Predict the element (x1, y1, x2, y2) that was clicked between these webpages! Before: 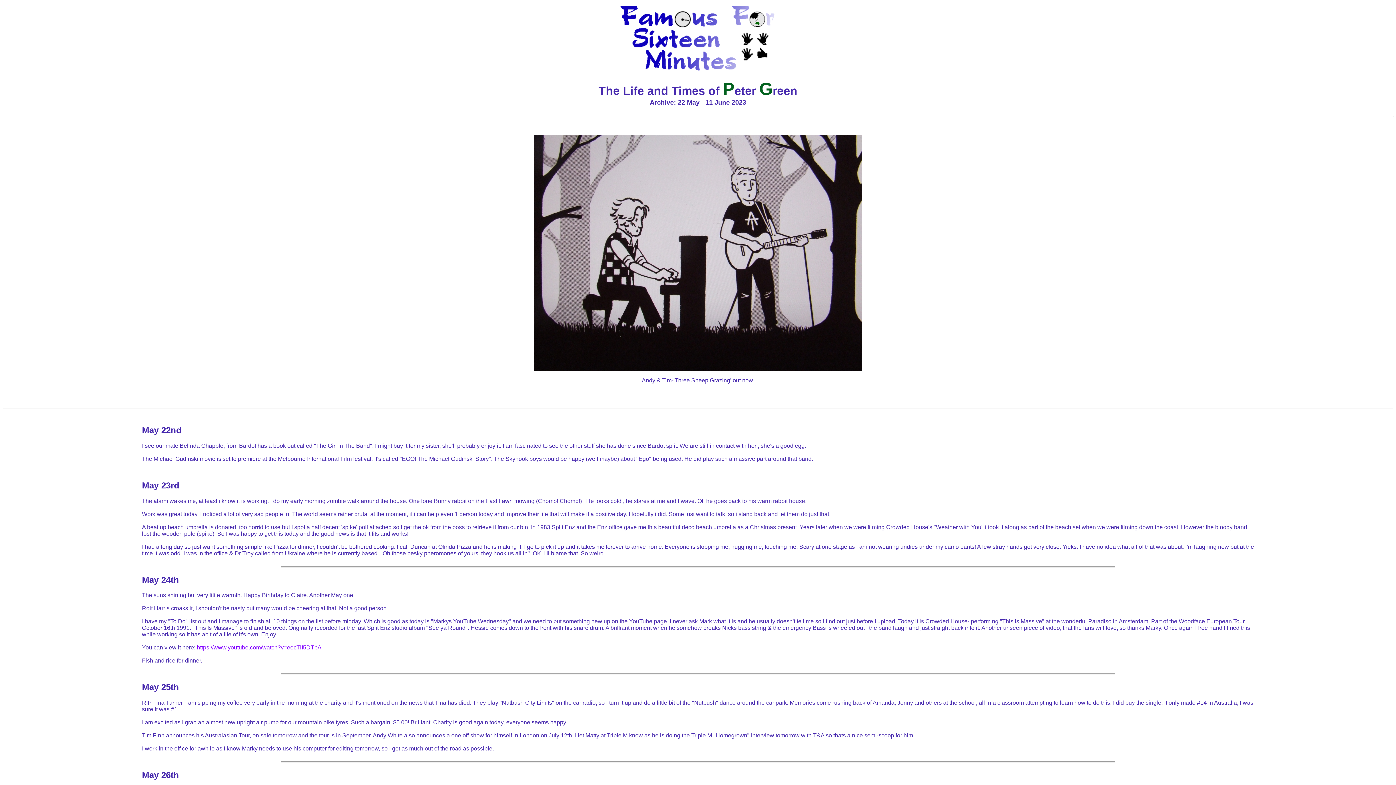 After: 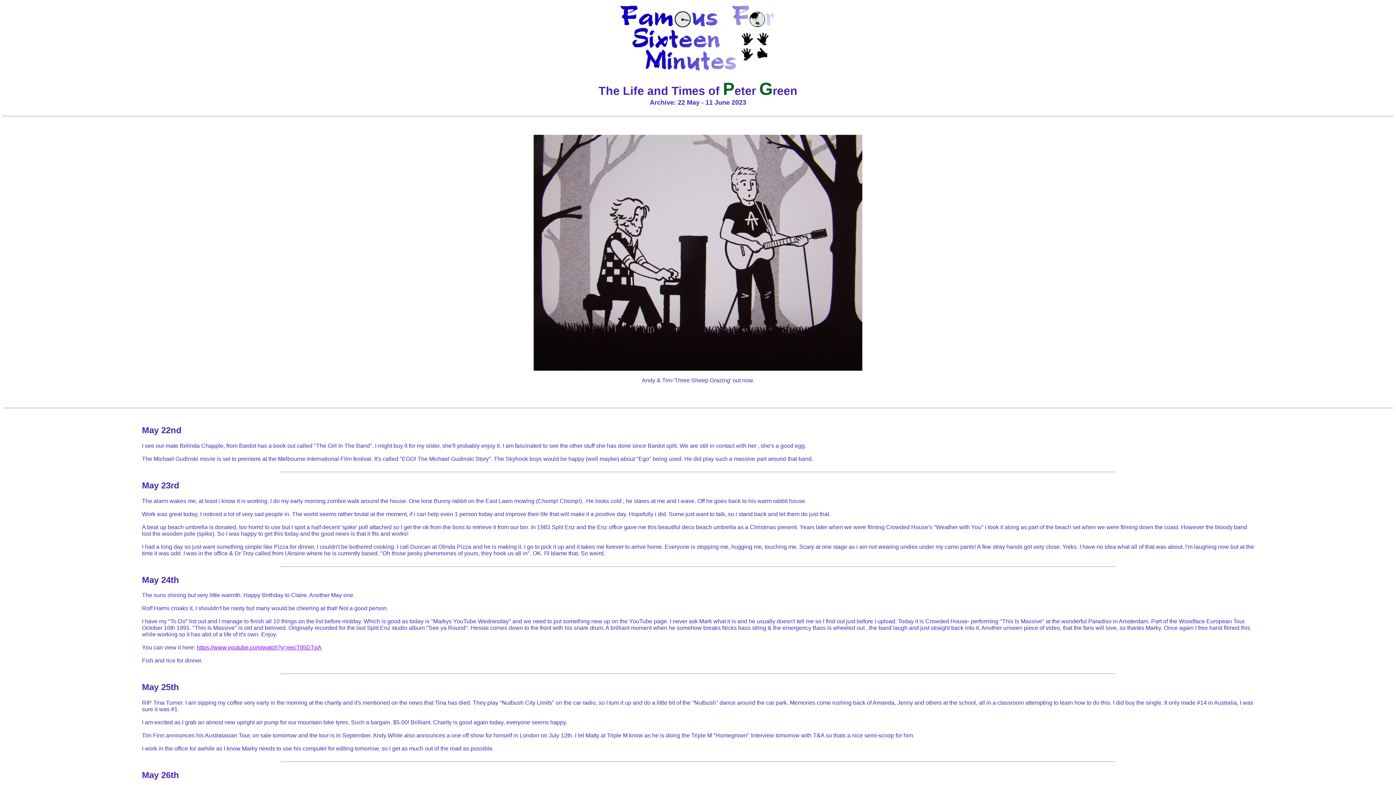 Action: label: https://www.youtube.com/watch?v=eecTlI5DTpA bbox: (196, 644, 321, 651)